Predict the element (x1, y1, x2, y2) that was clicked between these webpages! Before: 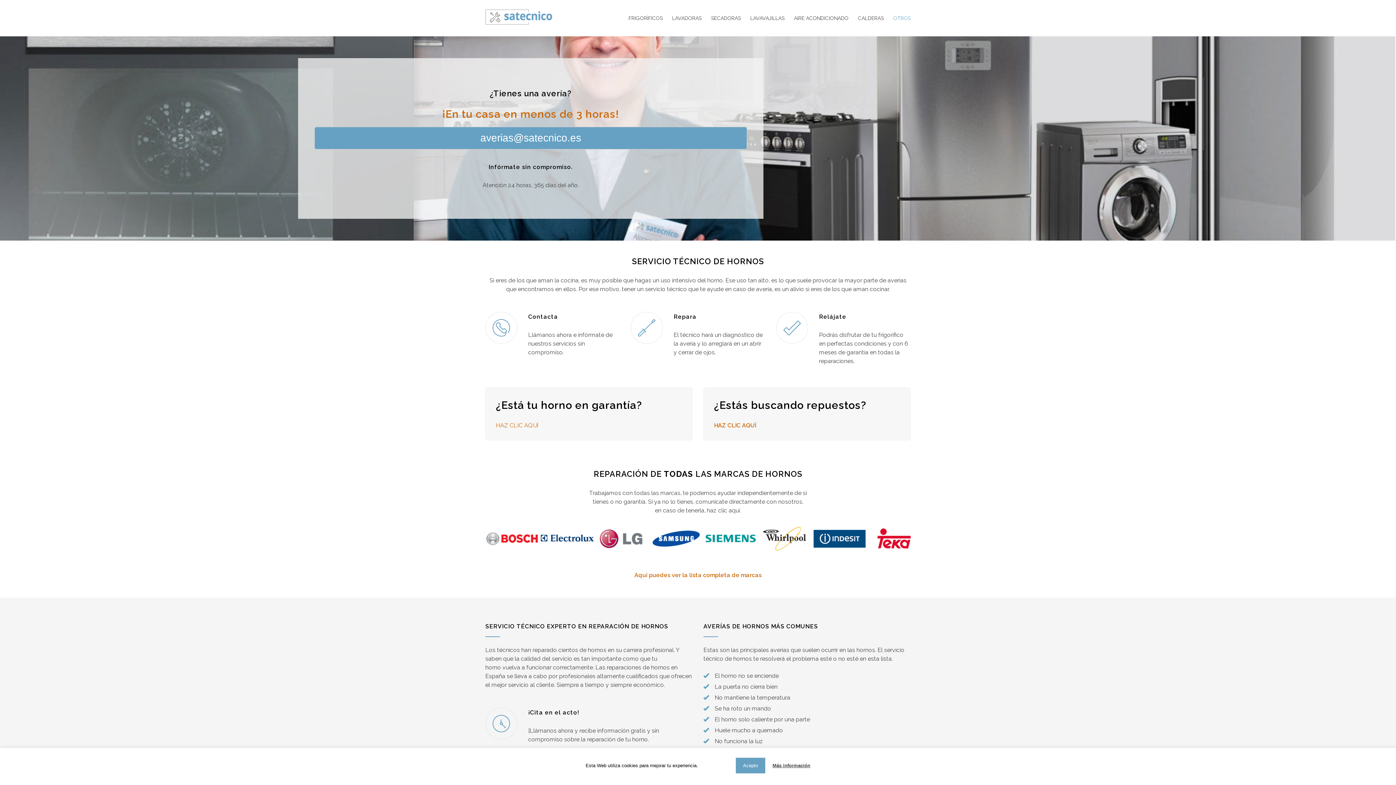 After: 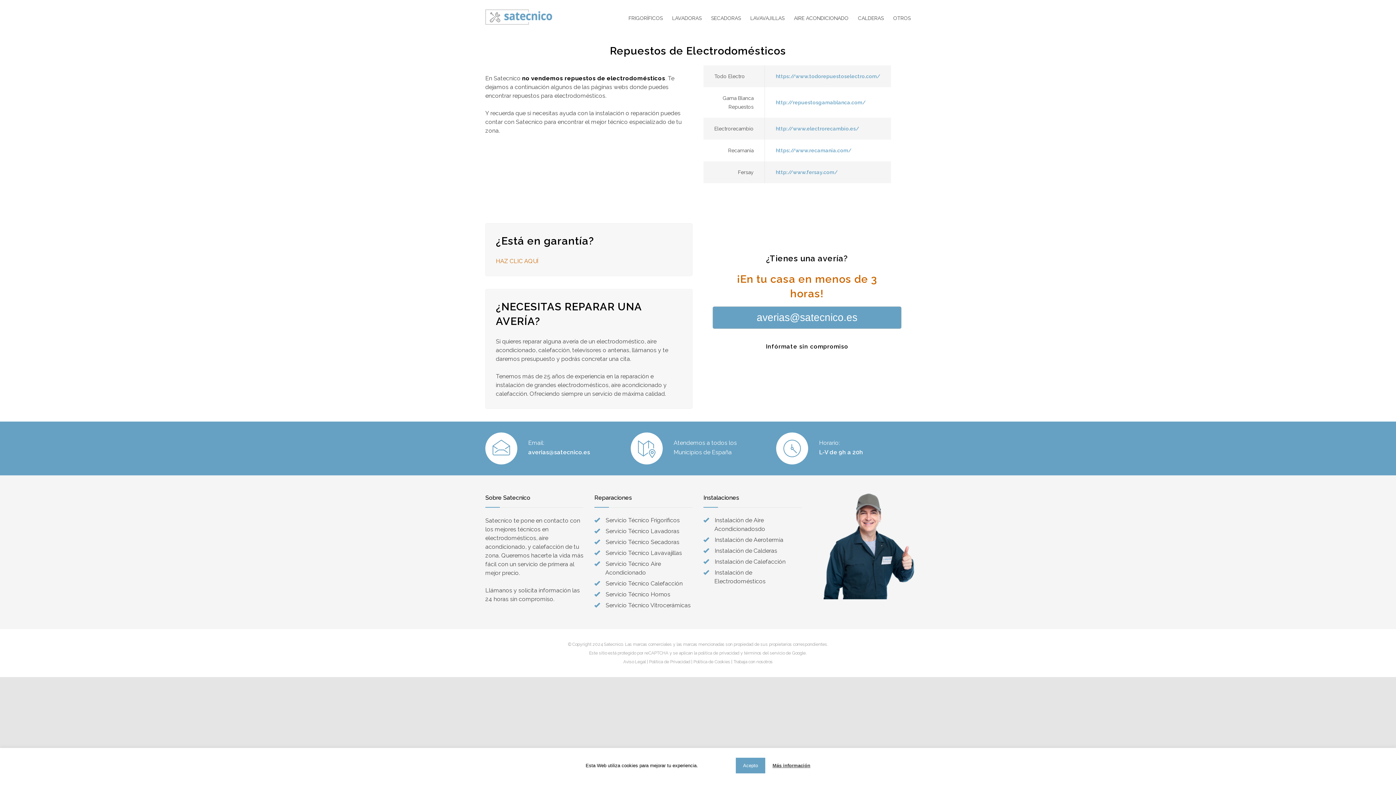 Action: label: HAZ CLIC AQUÍ  bbox: (714, 422, 757, 429)